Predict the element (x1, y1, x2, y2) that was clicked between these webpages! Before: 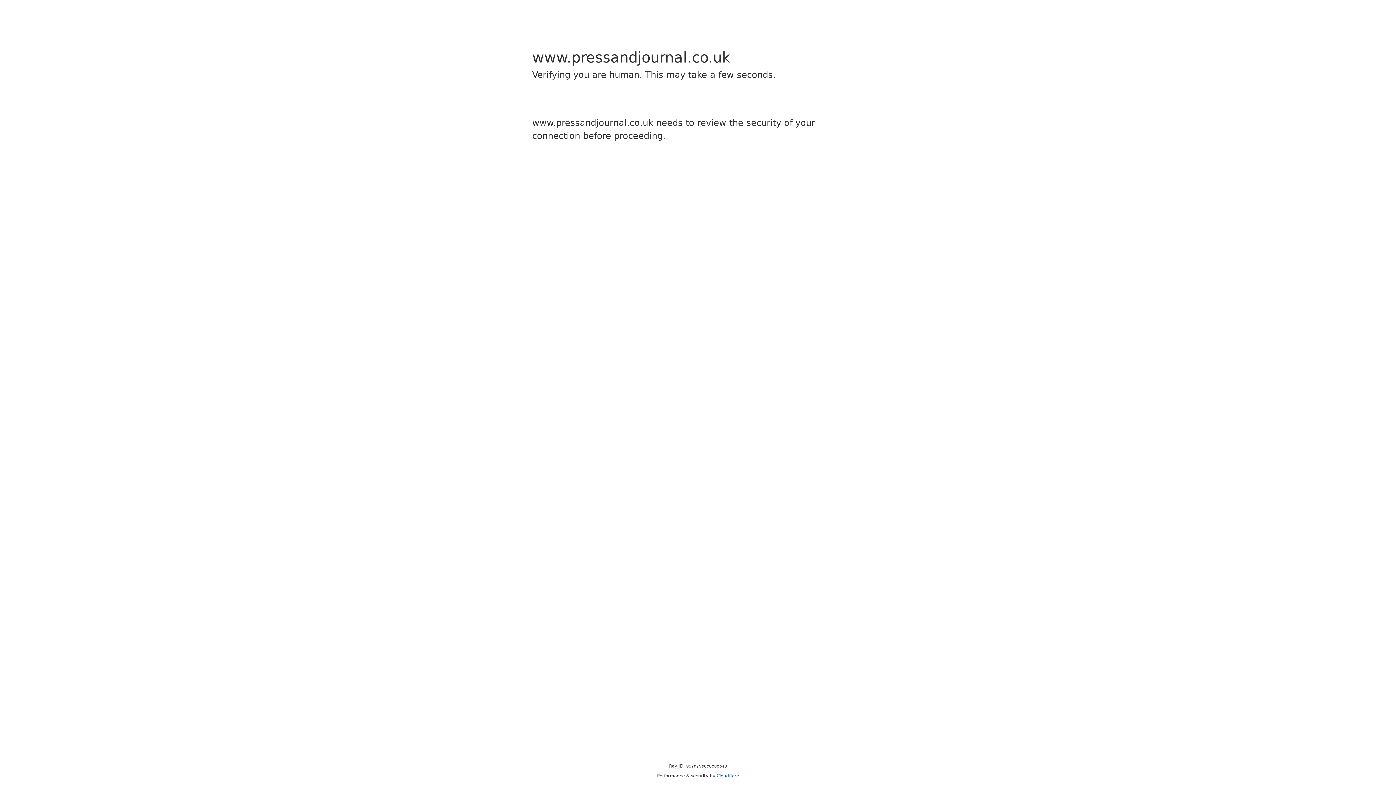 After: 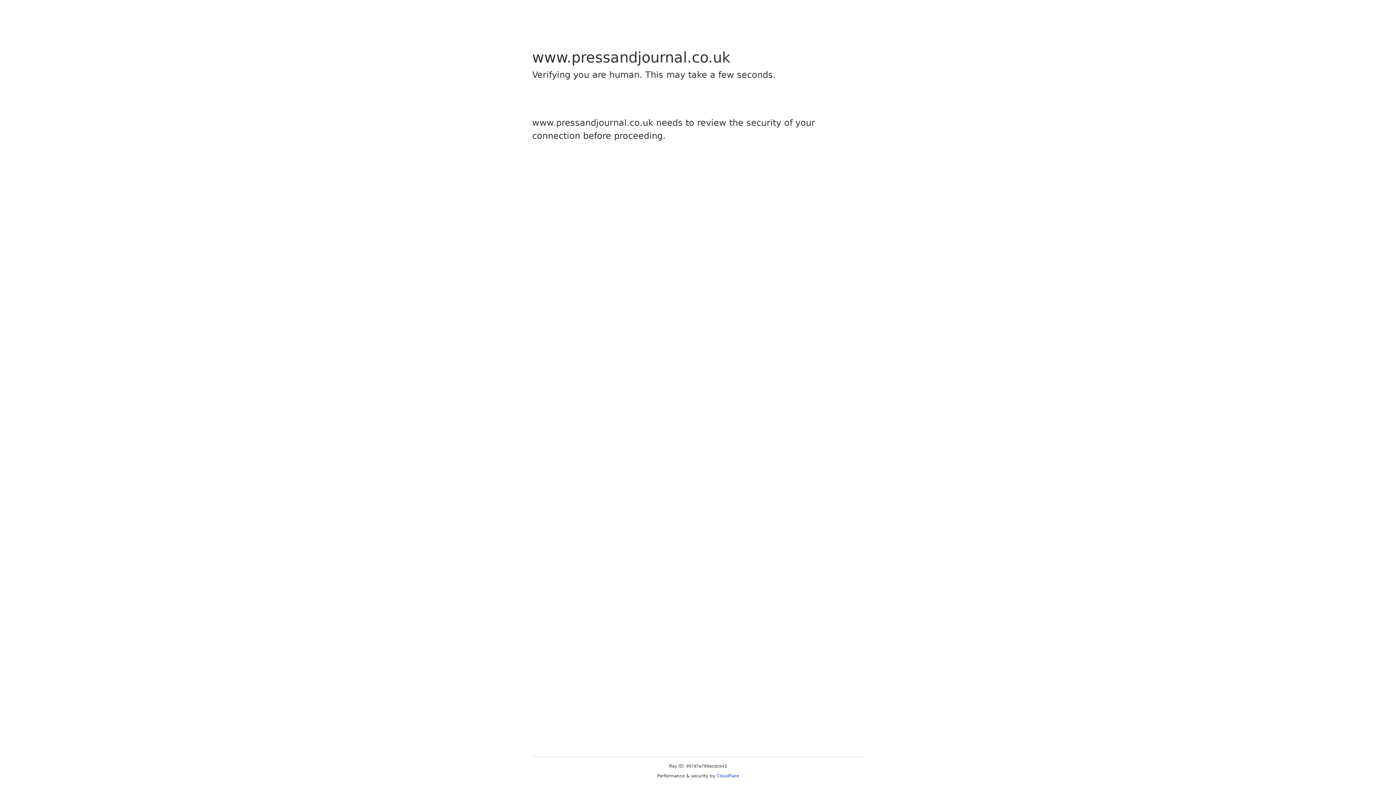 Action: label: Cloudflare bbox: (716, 773, 739, 778)